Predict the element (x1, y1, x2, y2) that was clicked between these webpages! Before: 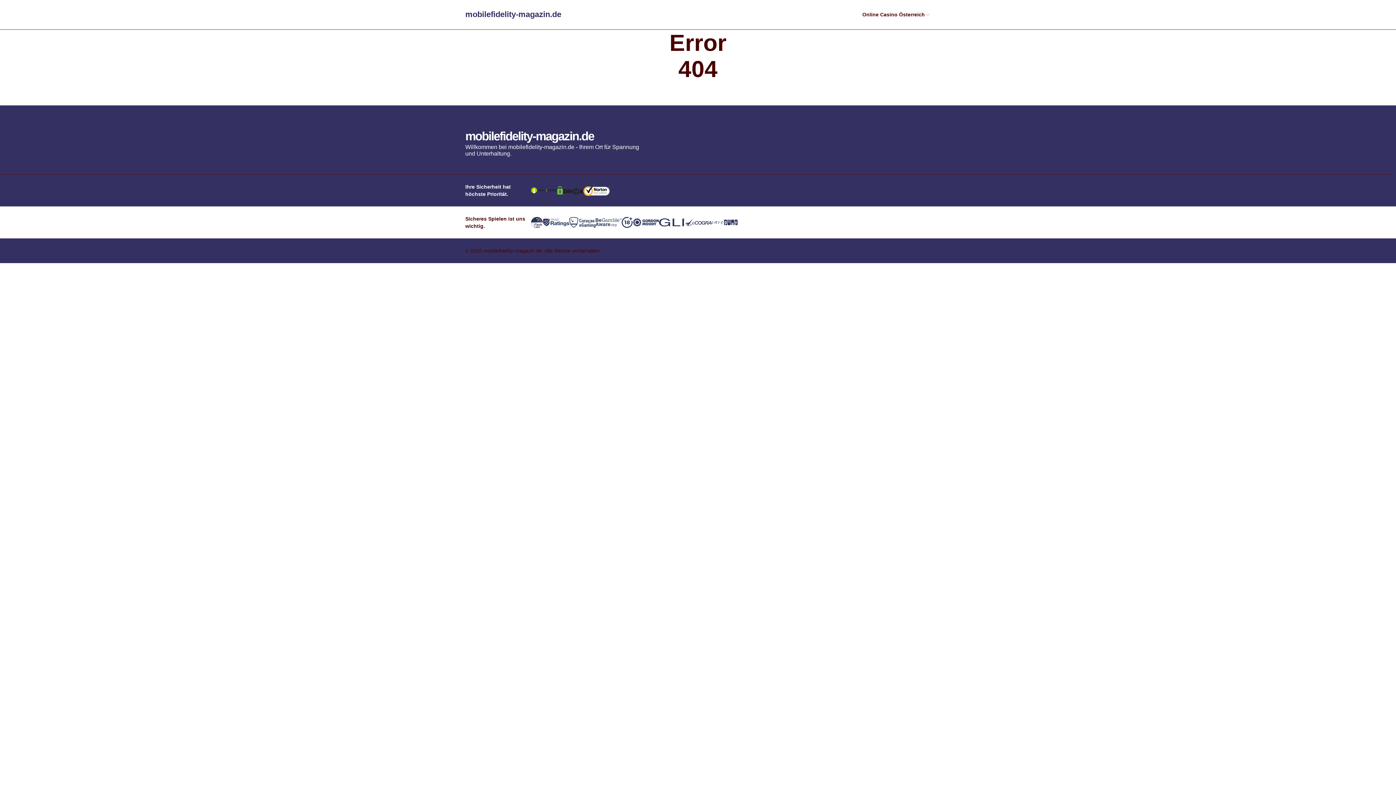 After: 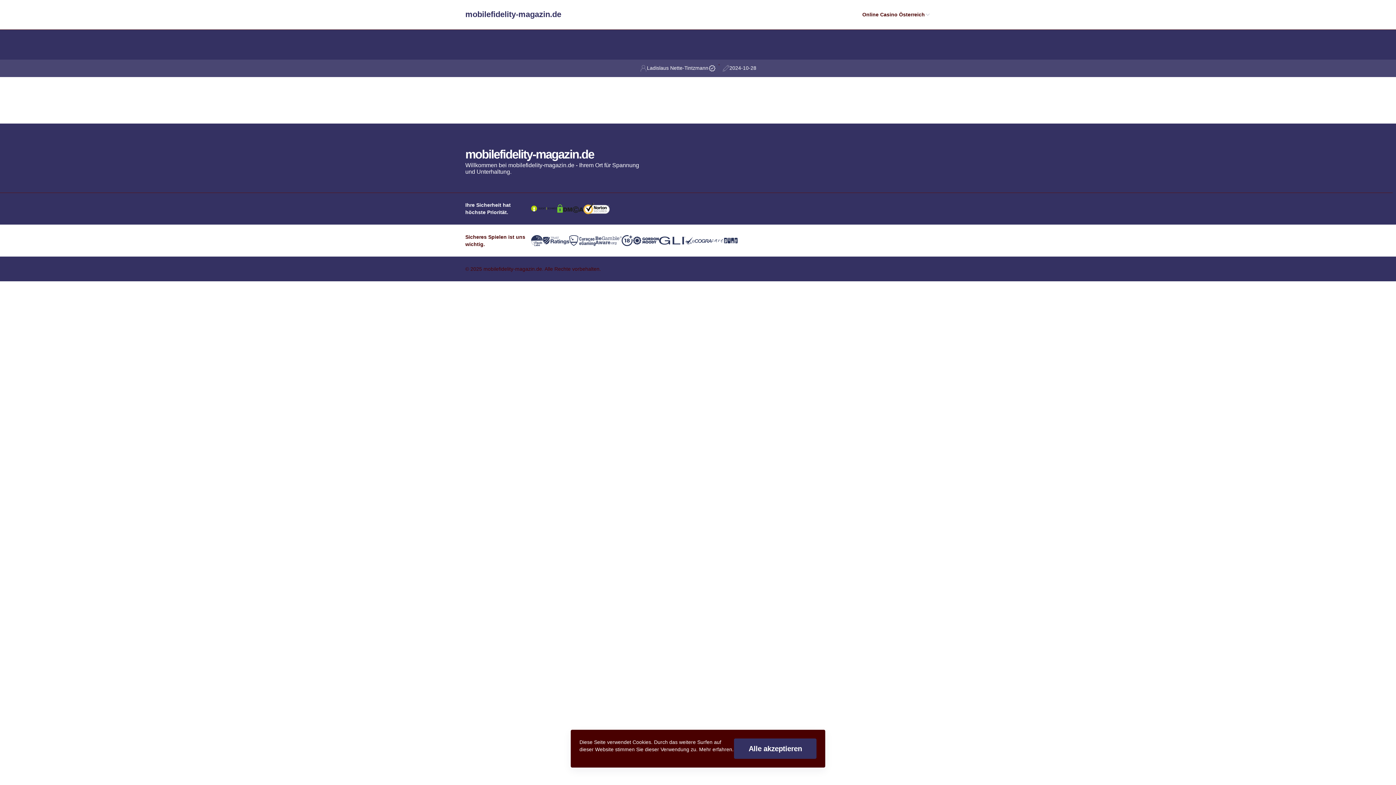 Action: bbox: (465, 9, 561, 20) label: mobilefidelity-magazin.de